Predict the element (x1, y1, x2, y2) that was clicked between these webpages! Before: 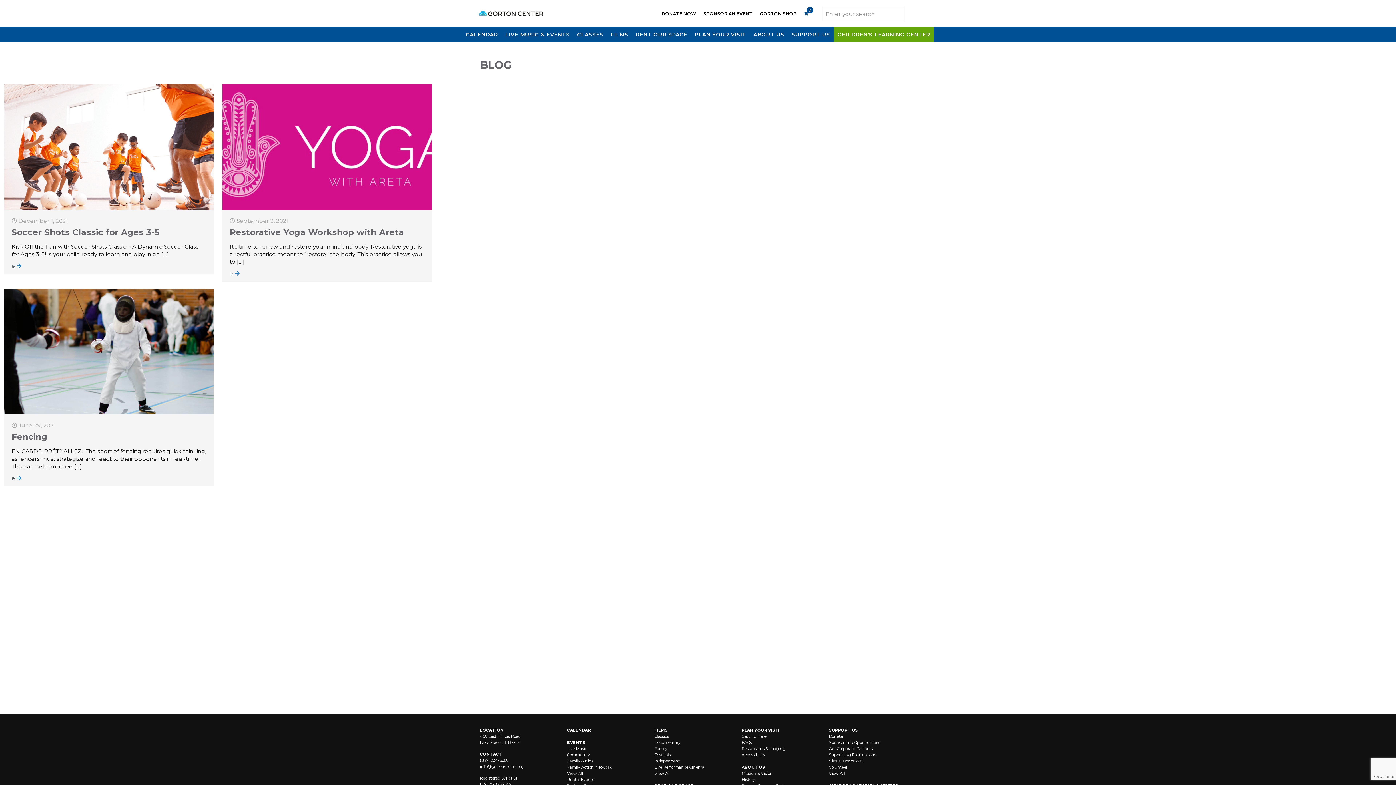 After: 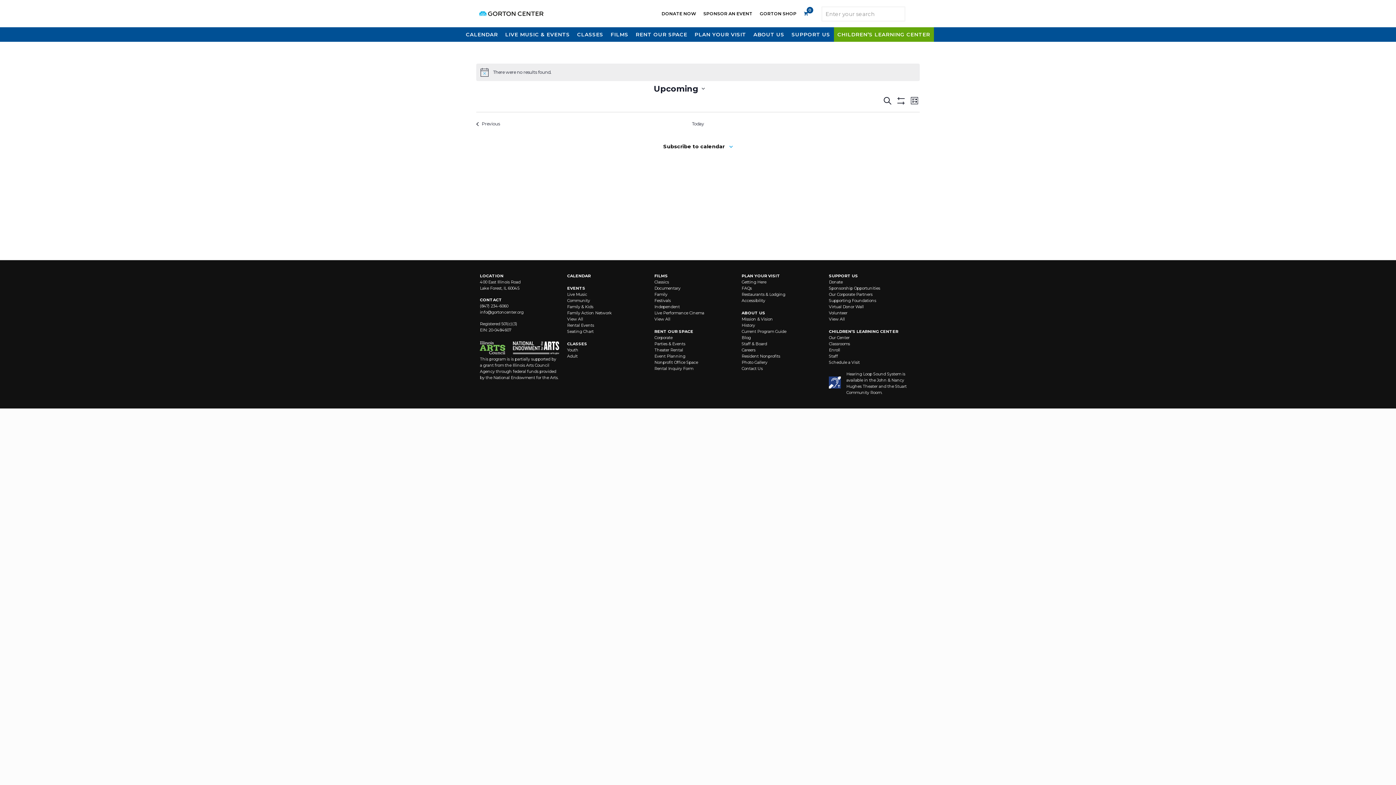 Action: label: Documentary bbox: (654, 740, 680, 745)